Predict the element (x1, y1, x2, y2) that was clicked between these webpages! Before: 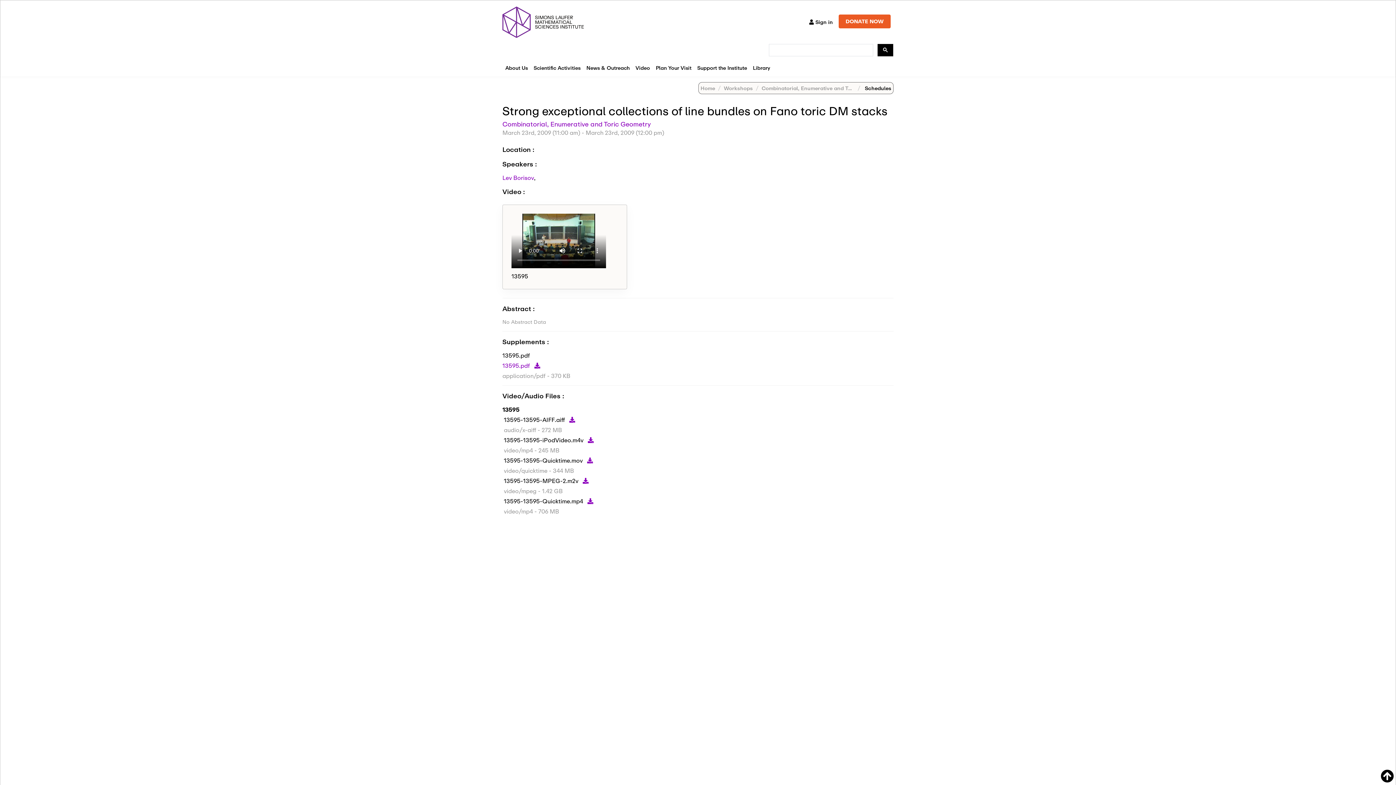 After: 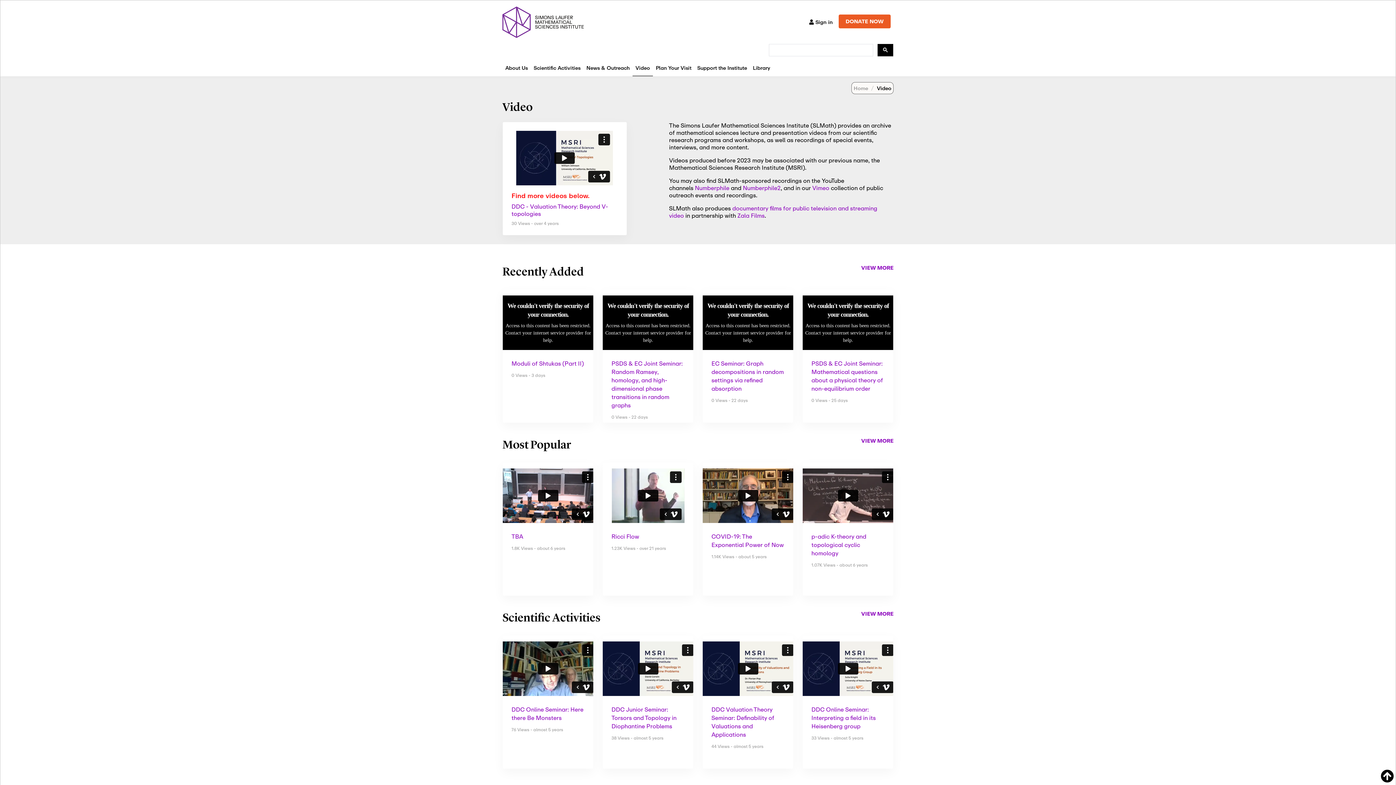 Action: label: Video bbox: (632, 60, 653, 76)